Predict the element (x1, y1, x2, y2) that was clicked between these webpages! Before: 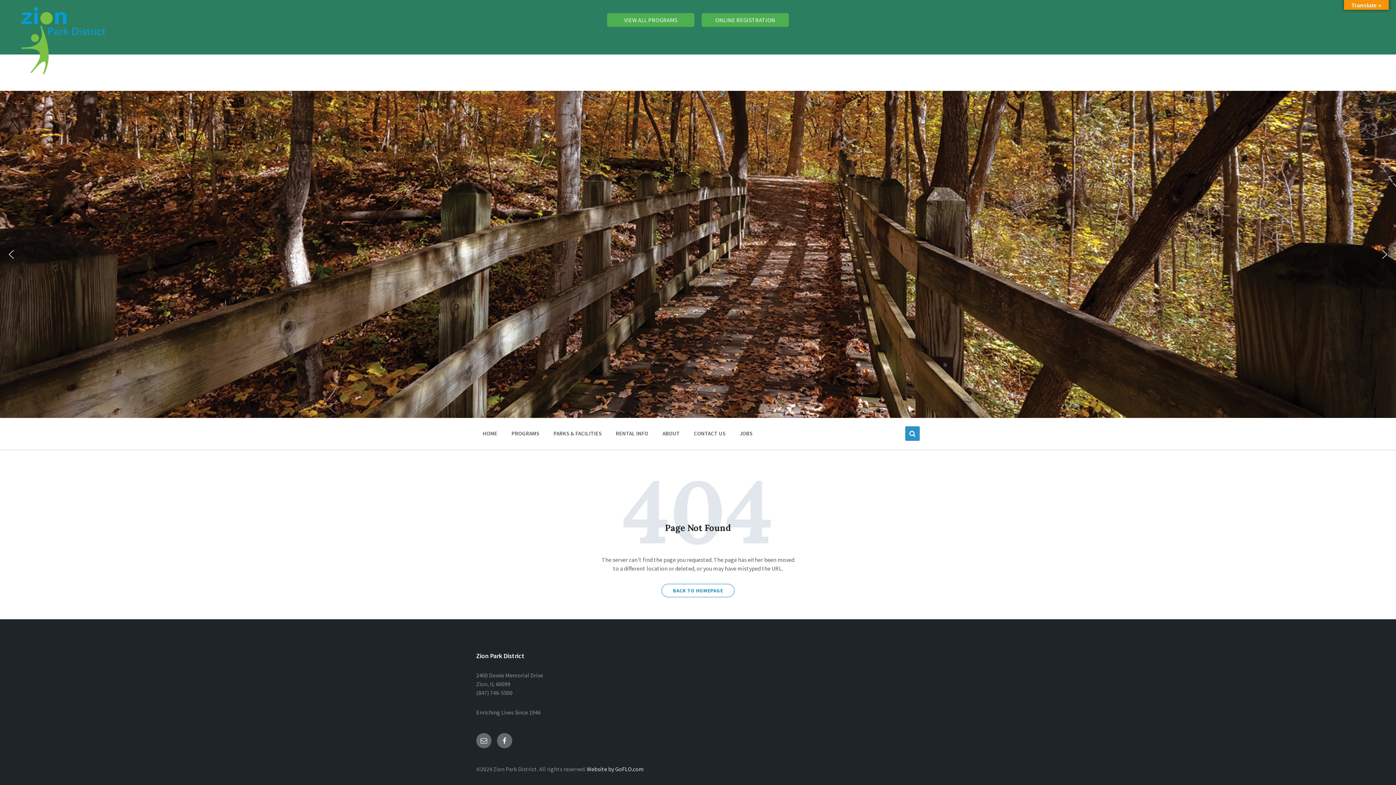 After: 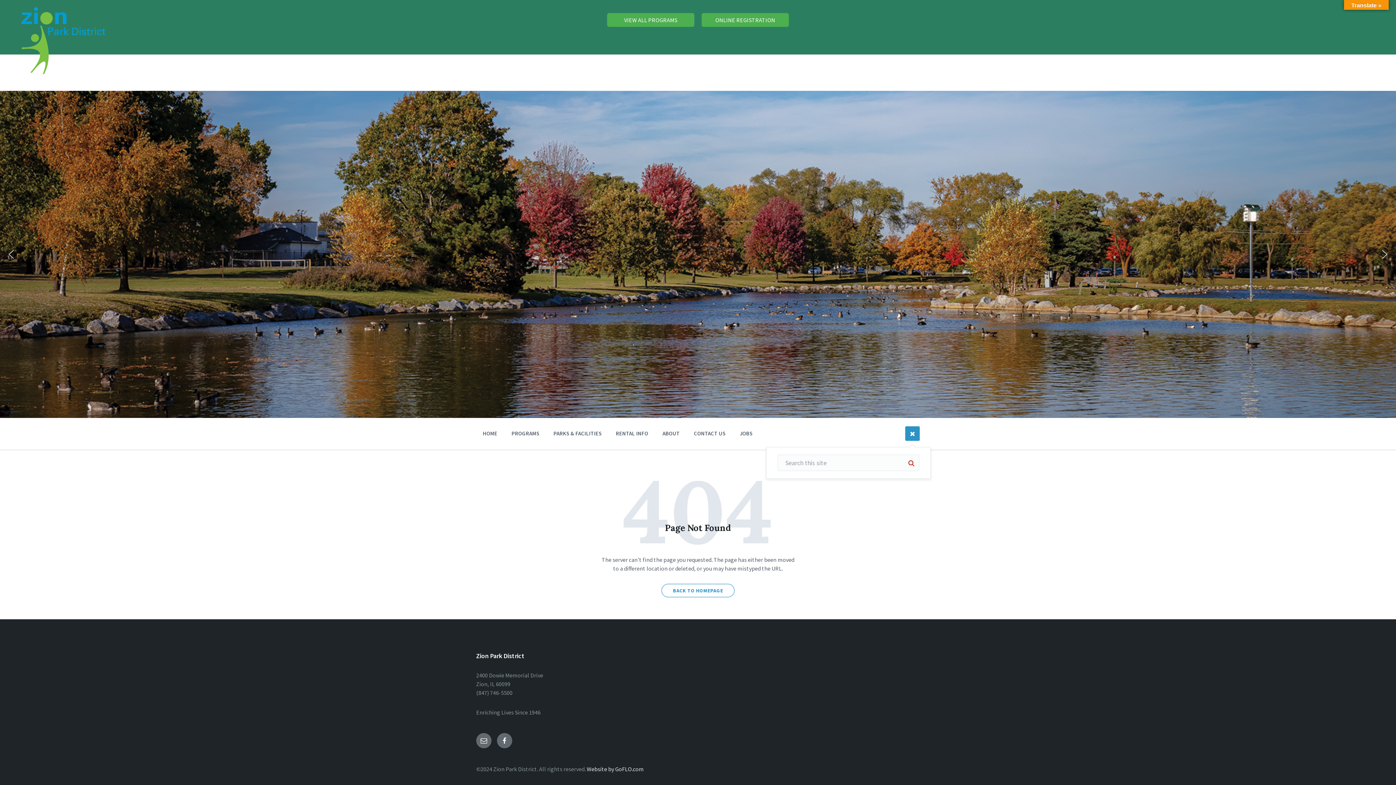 Action: bbox: (905, 426, 920, 441)